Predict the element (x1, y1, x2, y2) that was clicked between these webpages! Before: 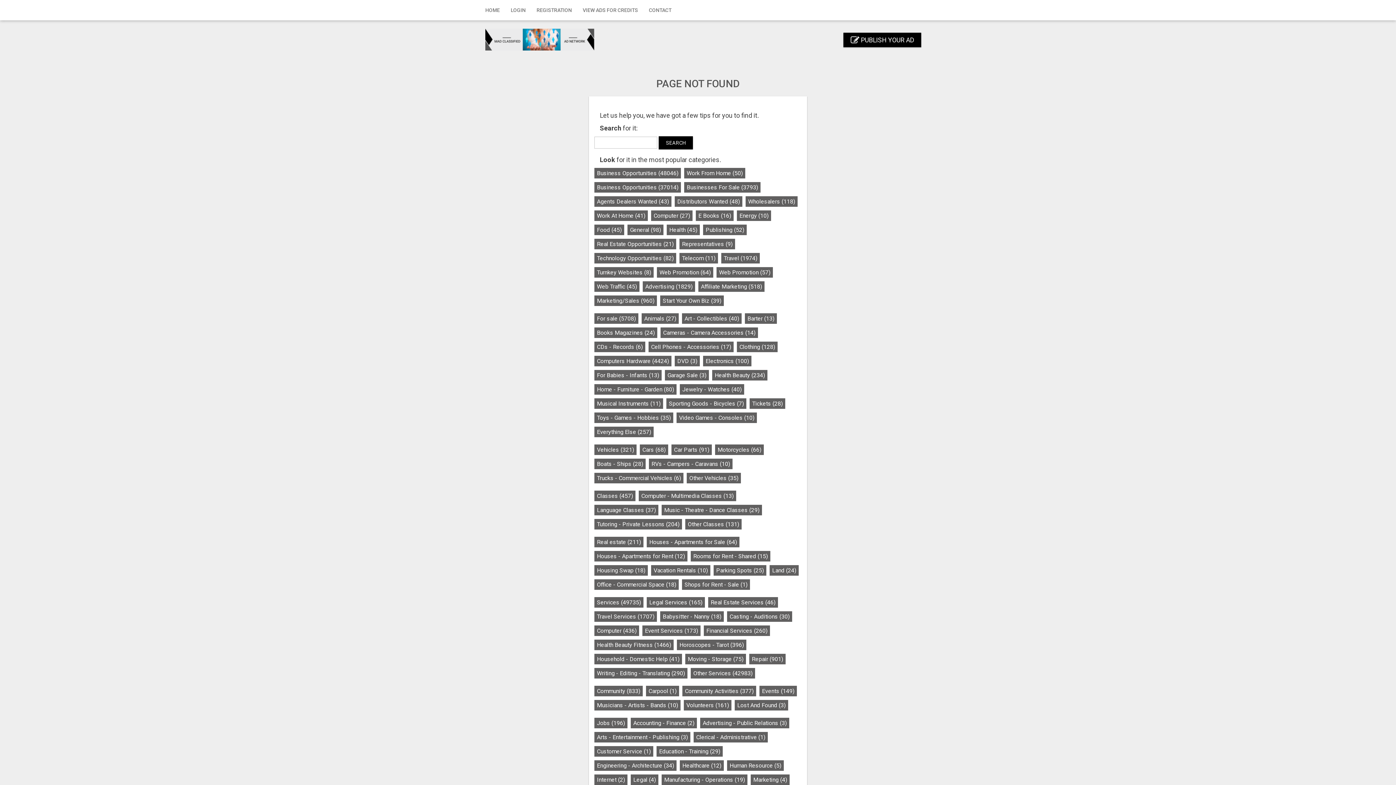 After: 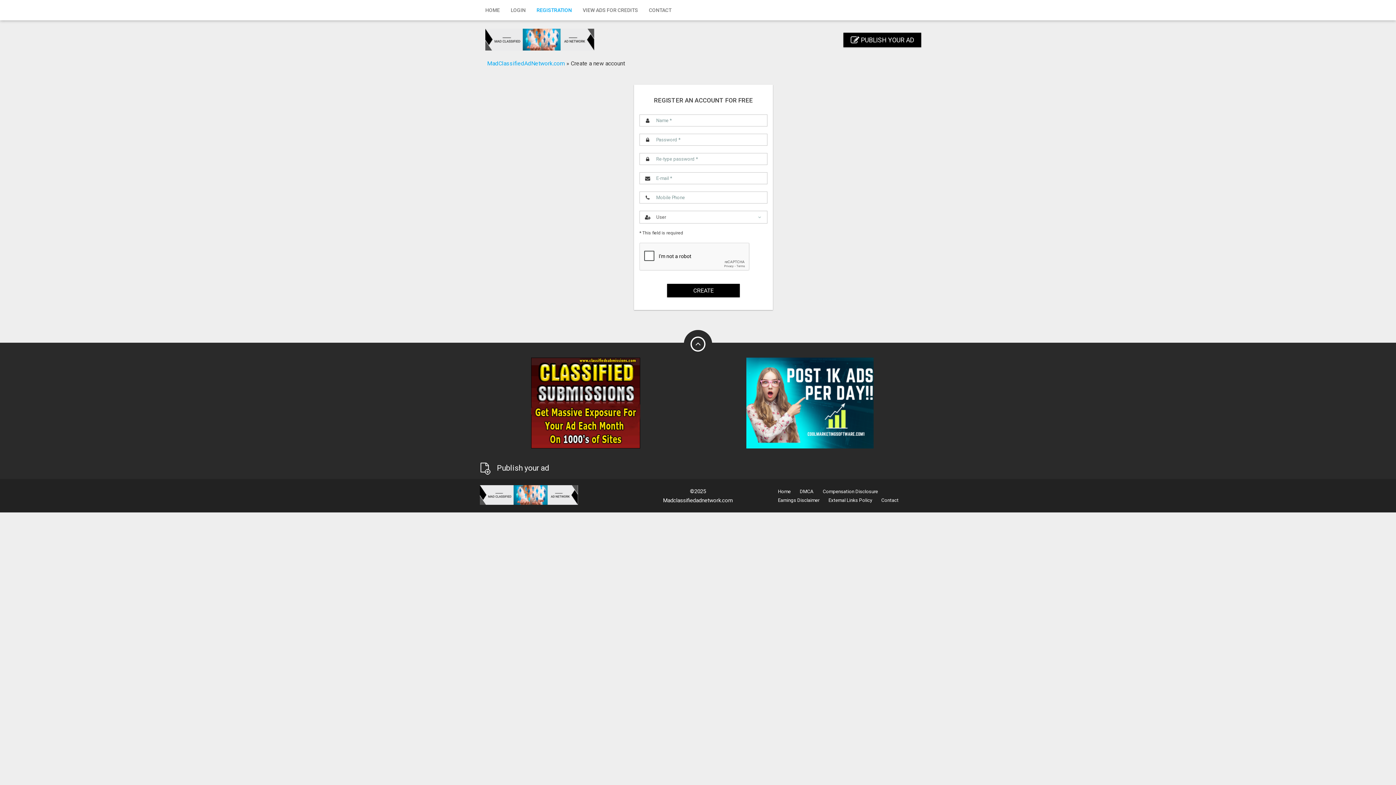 Action: bbox: (531, 0, 577, 20) label: REGISTRATION